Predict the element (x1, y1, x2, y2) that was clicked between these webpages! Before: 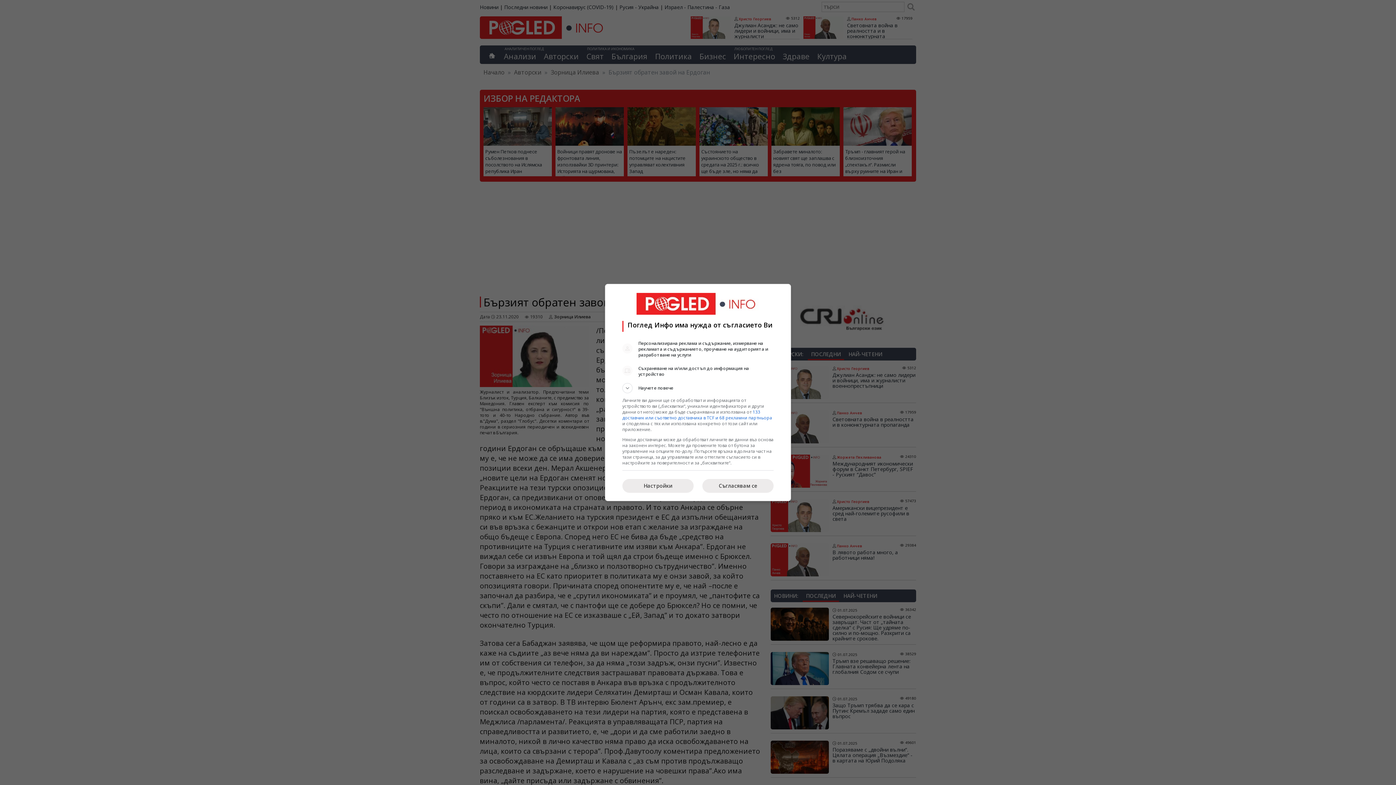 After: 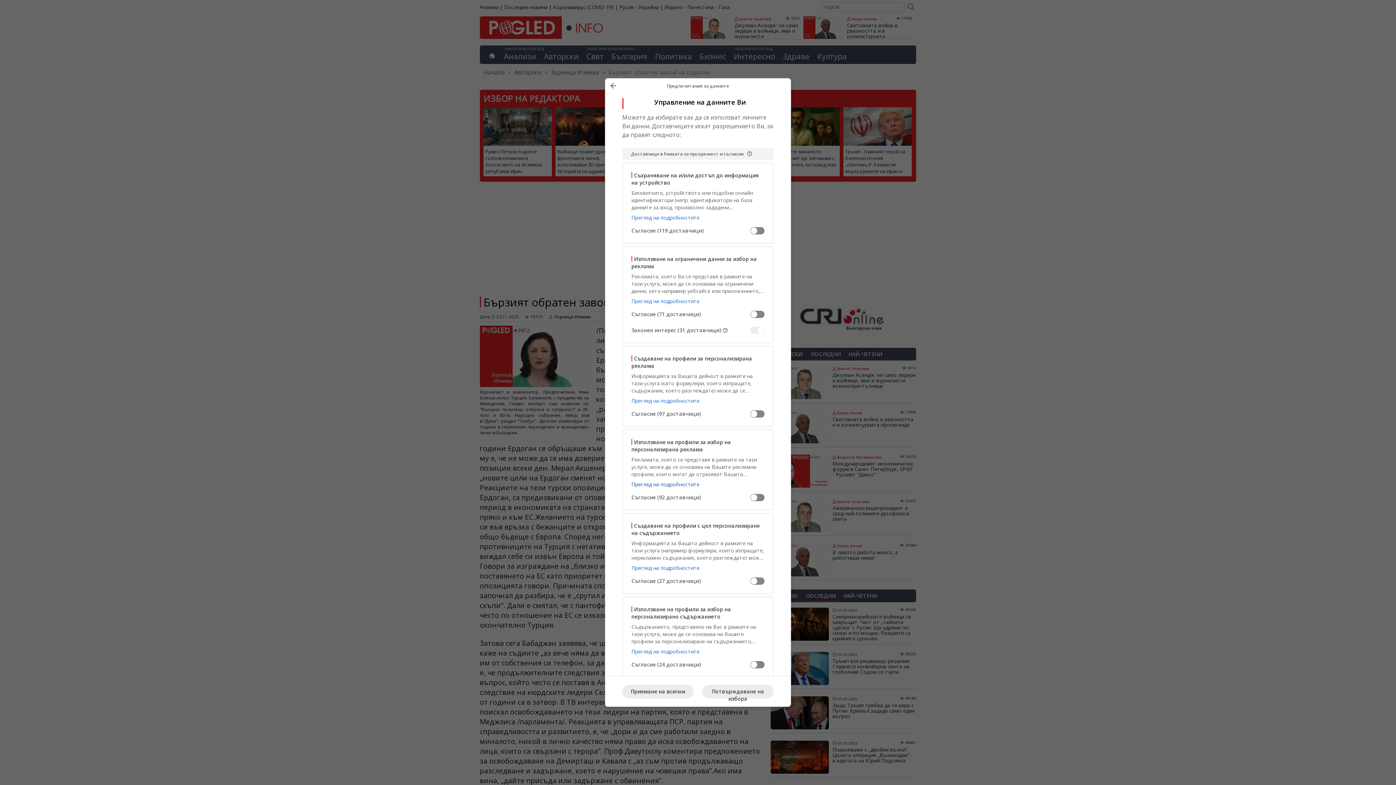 Action: label: Настройки bbox: (622, 479, 693, 492)